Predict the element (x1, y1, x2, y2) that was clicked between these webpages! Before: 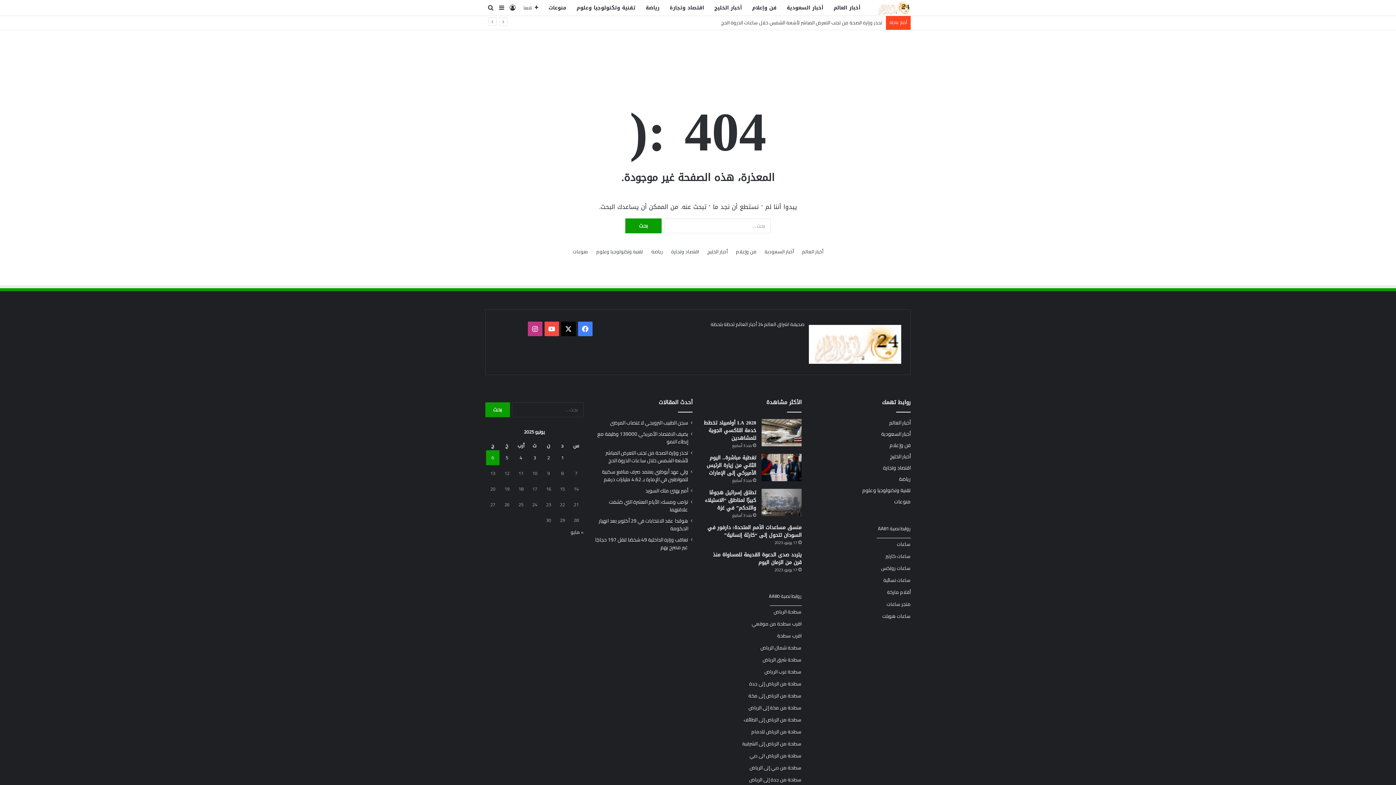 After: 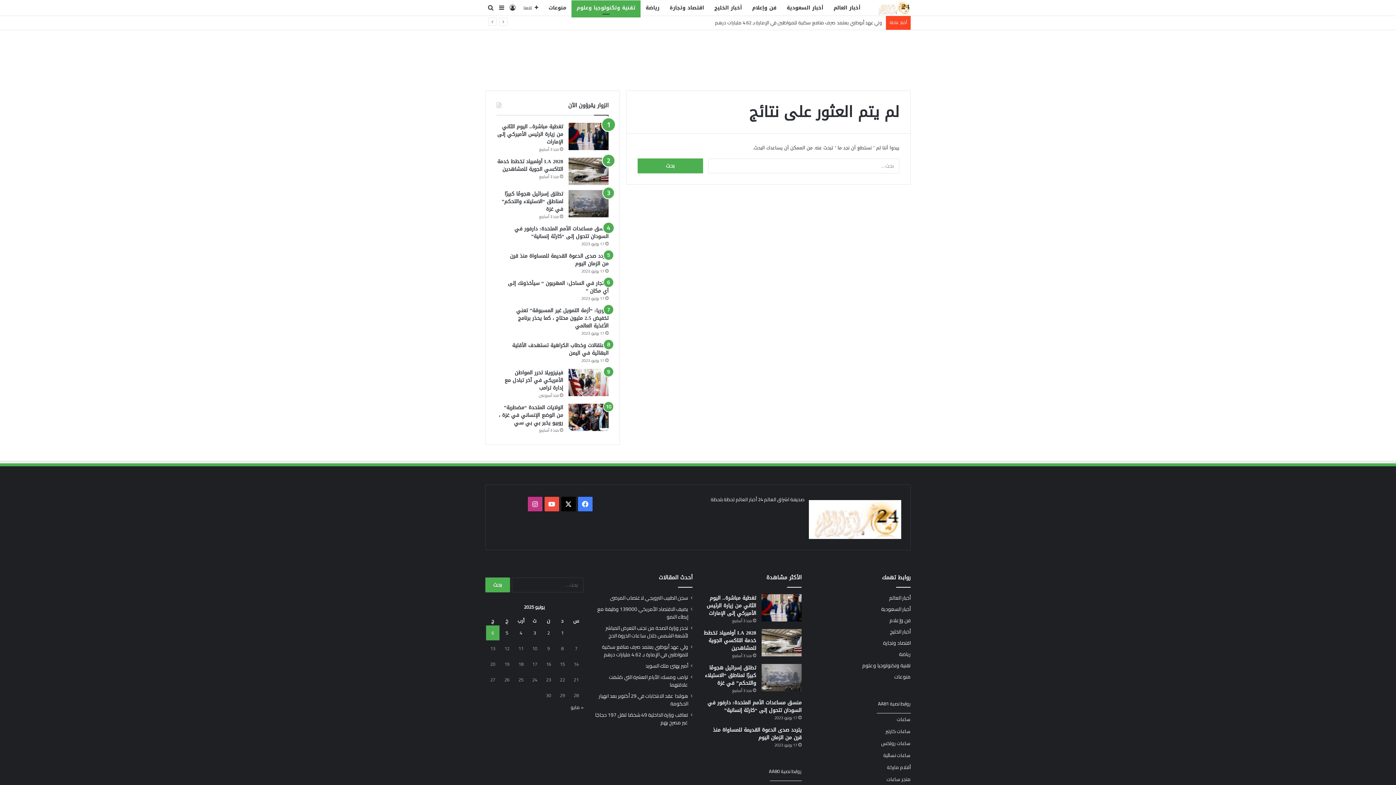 Action: bbox: (571, 0, 640, 15) label: تقنية وتكنولوجيا وعلوم